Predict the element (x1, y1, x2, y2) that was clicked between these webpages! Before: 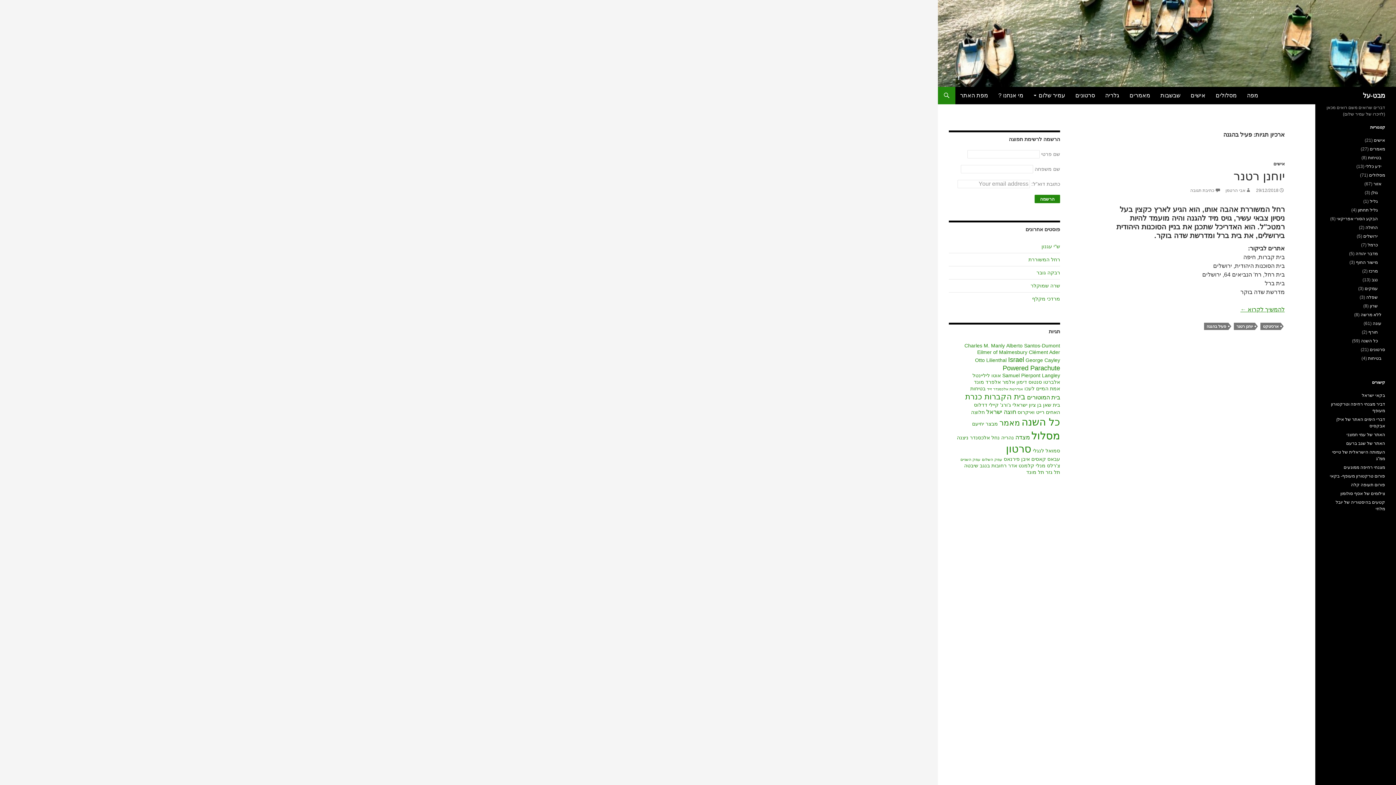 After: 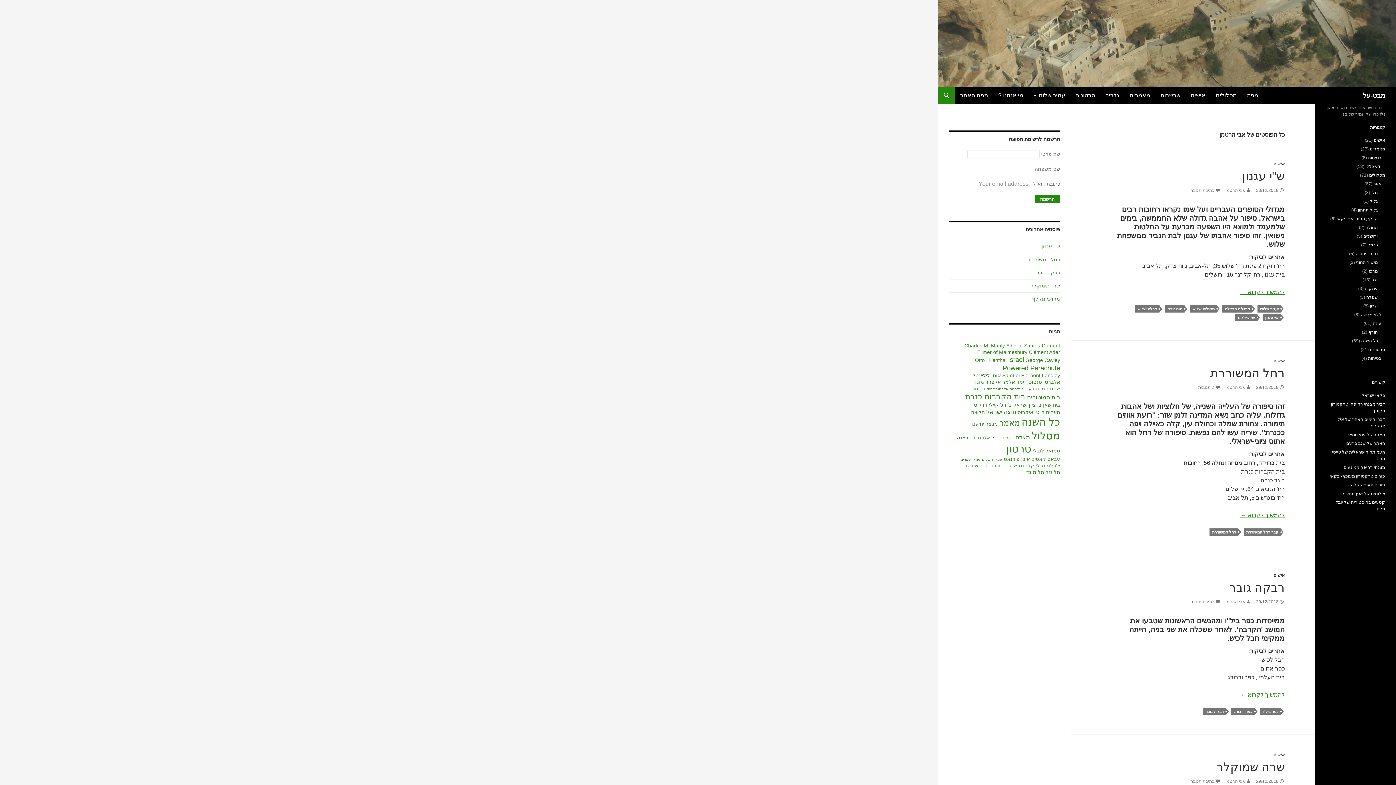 Action: bbox: (1225, 187, 1251, 193) label: אבי הרטמן